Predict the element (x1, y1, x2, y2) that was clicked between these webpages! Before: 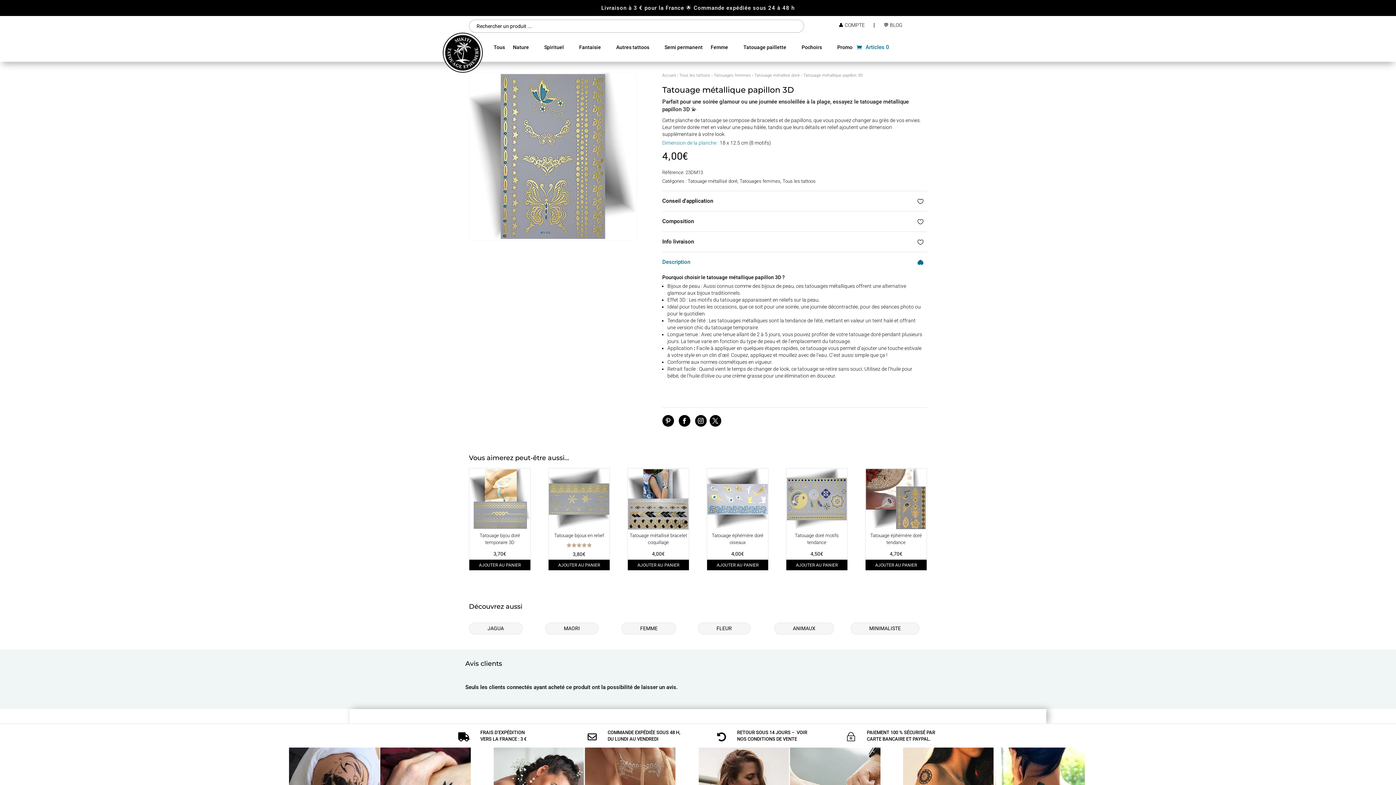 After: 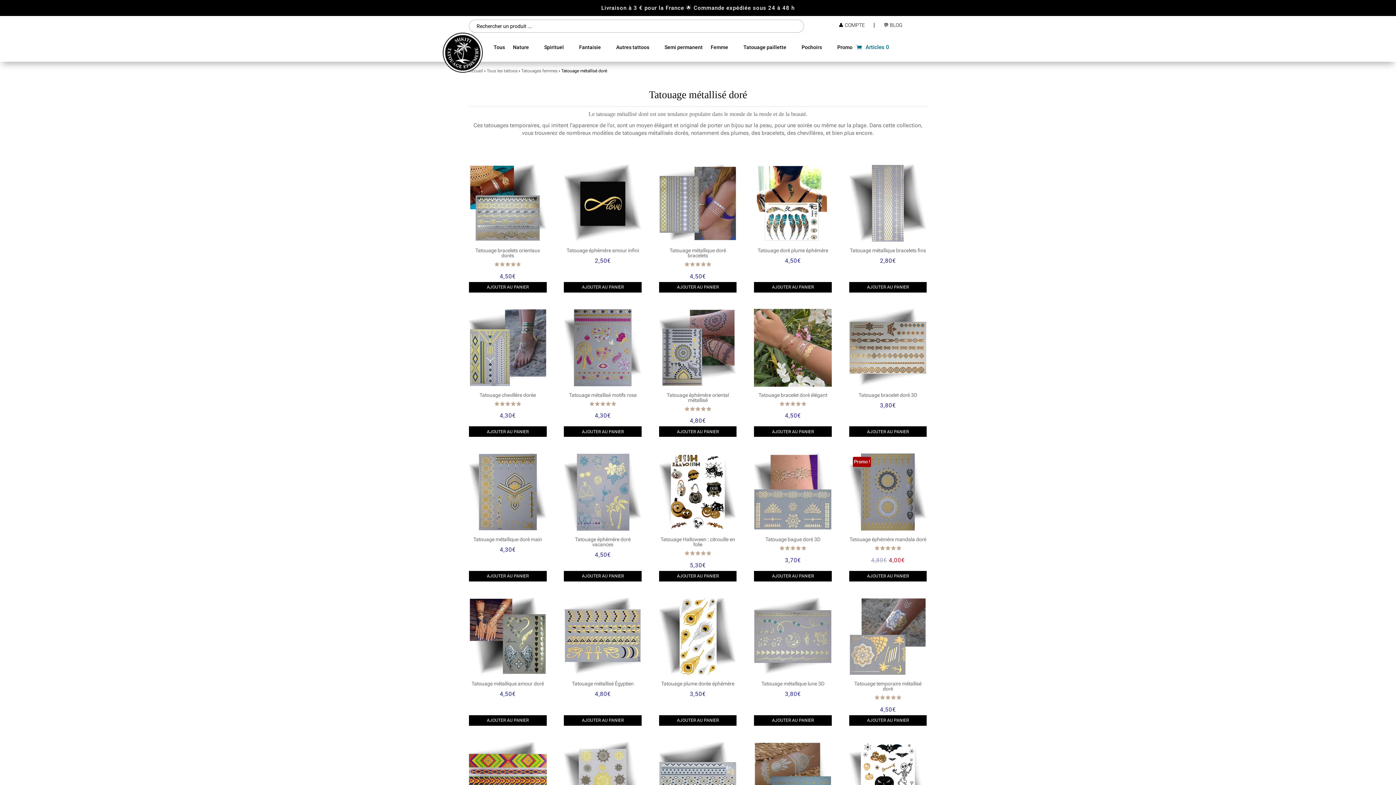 Action: label: Tatouage métallisé doré bbox: (754, 73, 800, 77)